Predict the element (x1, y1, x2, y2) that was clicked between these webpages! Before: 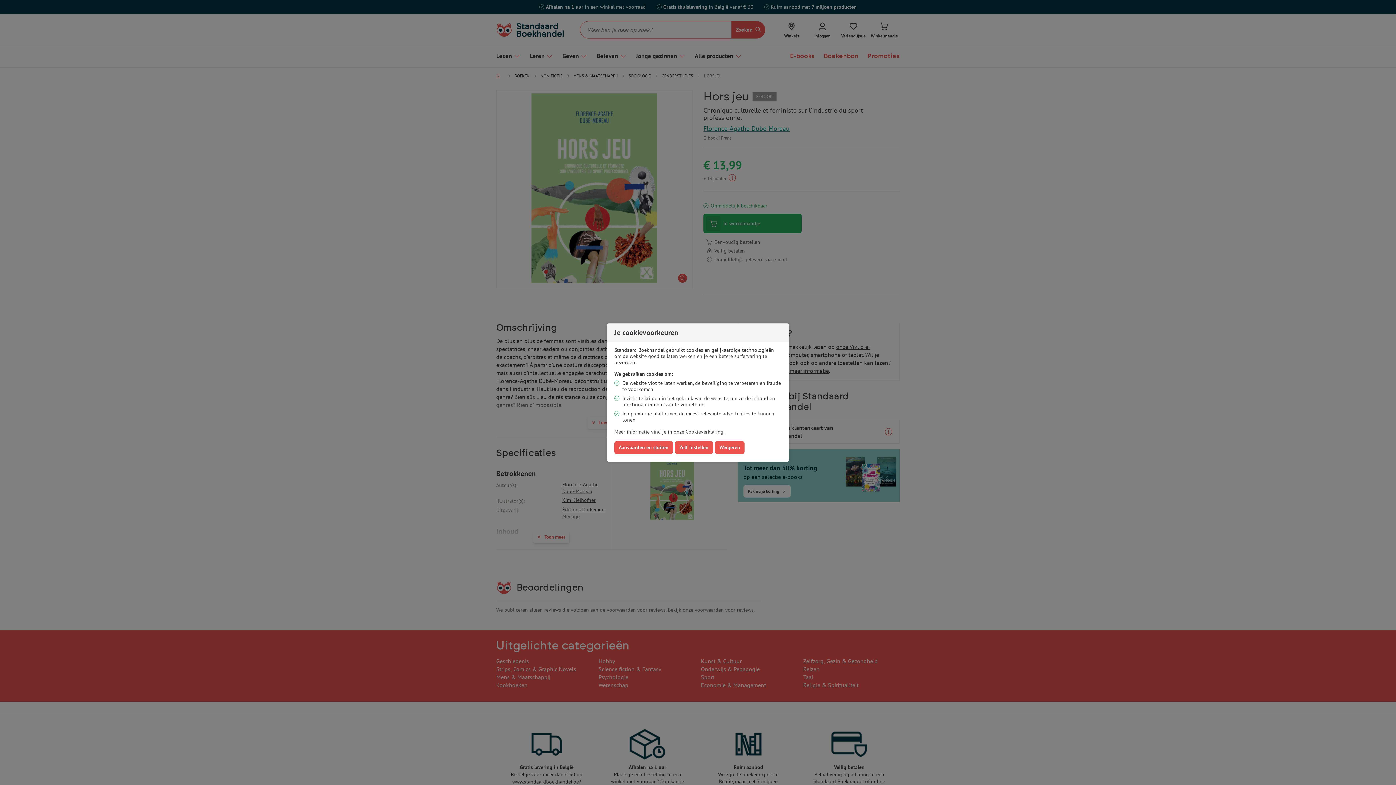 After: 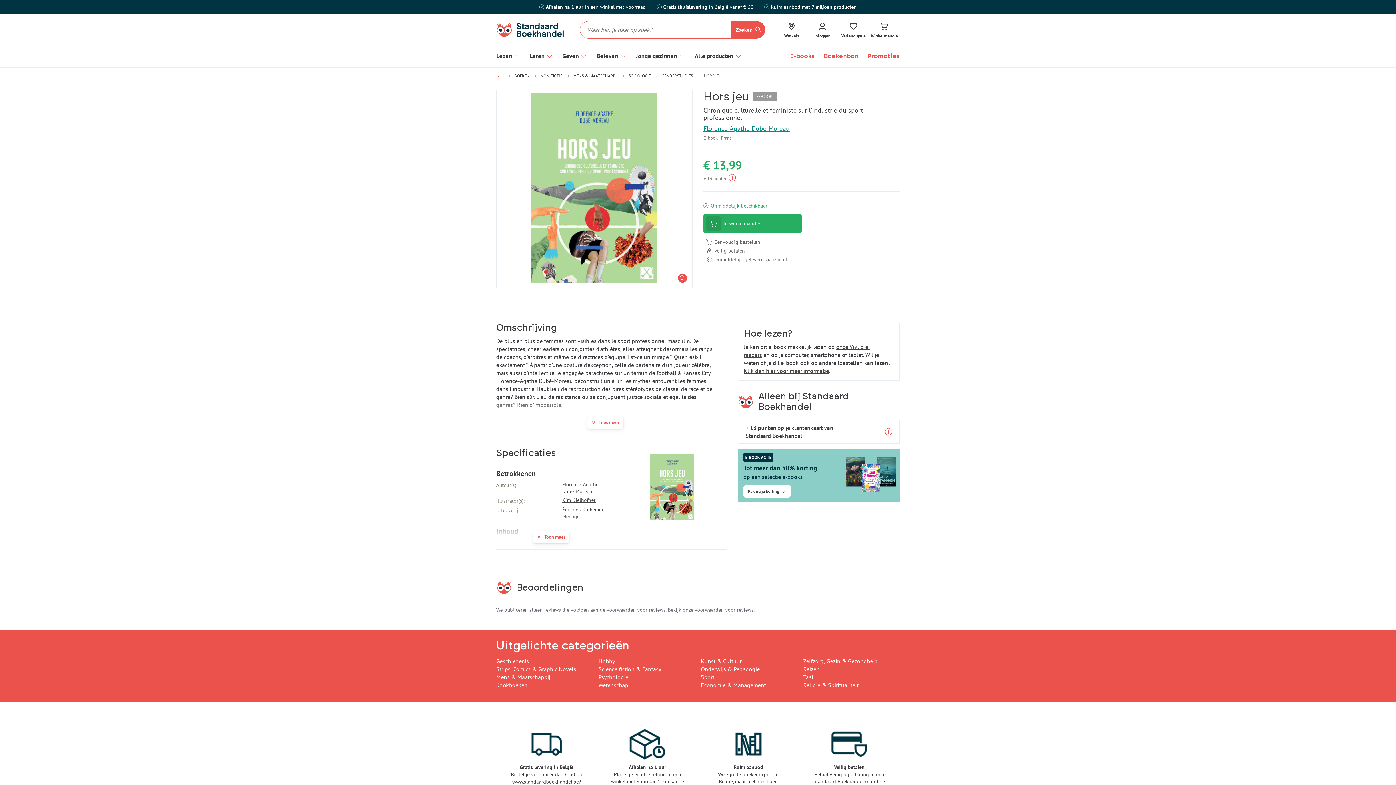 Action: label: Weigeren bbox: (715, 441, 744, 454)